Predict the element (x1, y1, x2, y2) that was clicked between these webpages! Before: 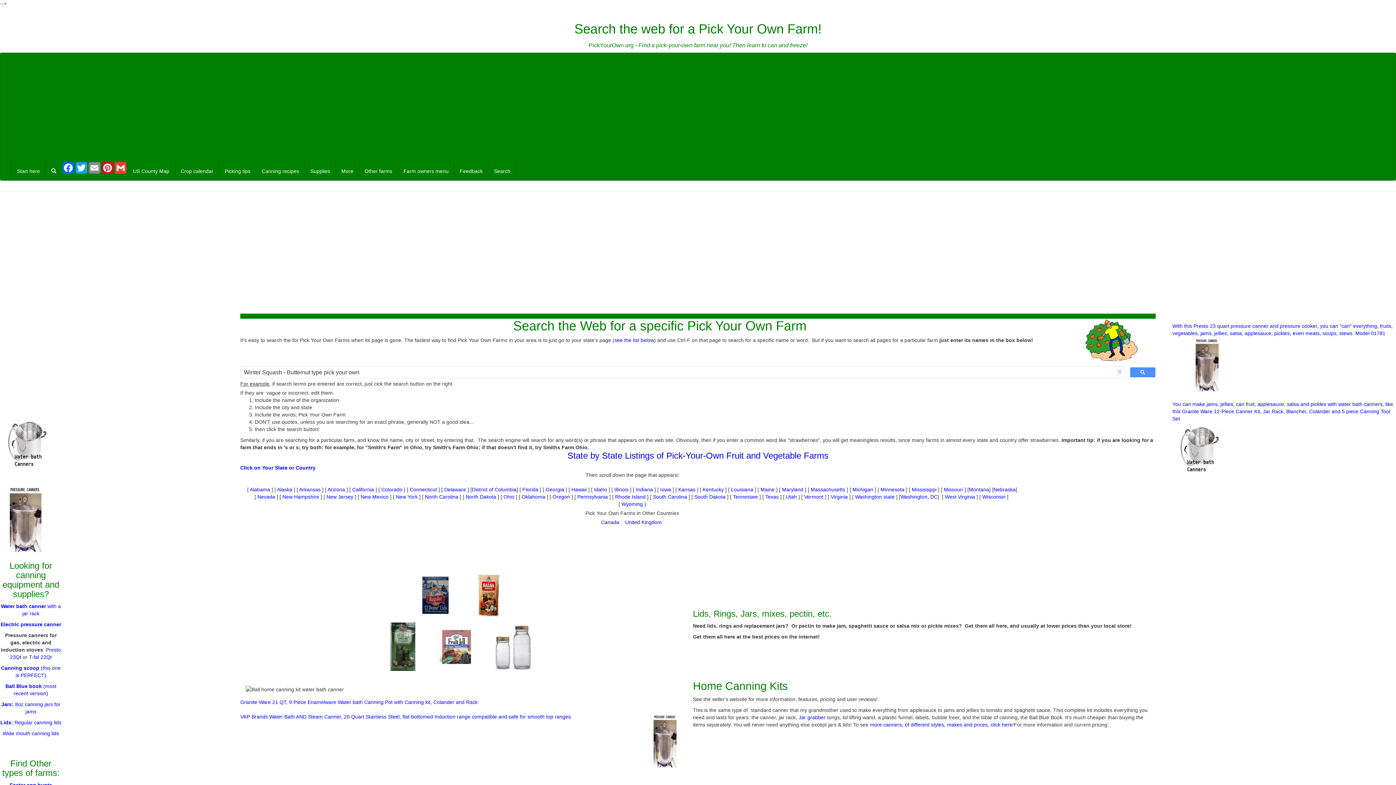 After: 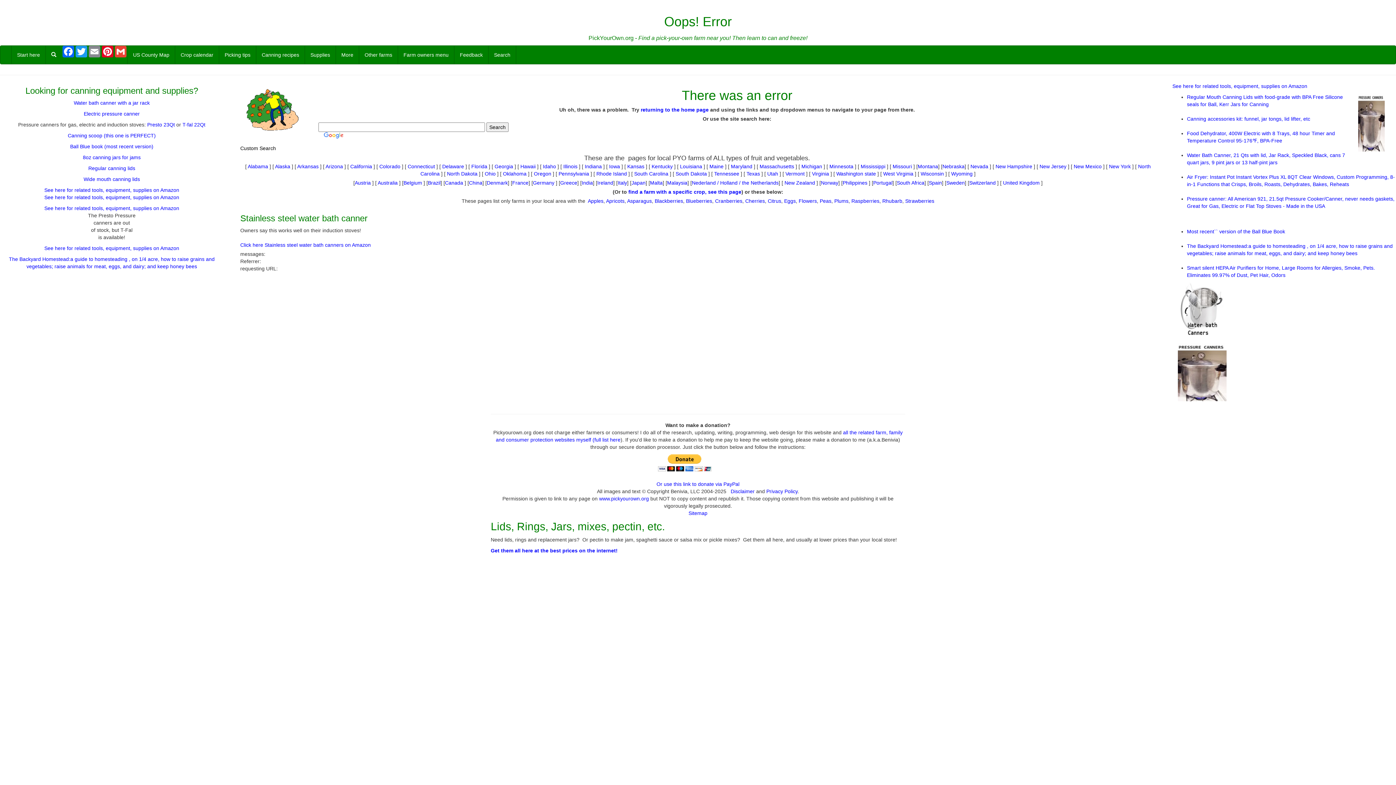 Action: label: Washington, DC bbox: (900, 494, 937, 500)